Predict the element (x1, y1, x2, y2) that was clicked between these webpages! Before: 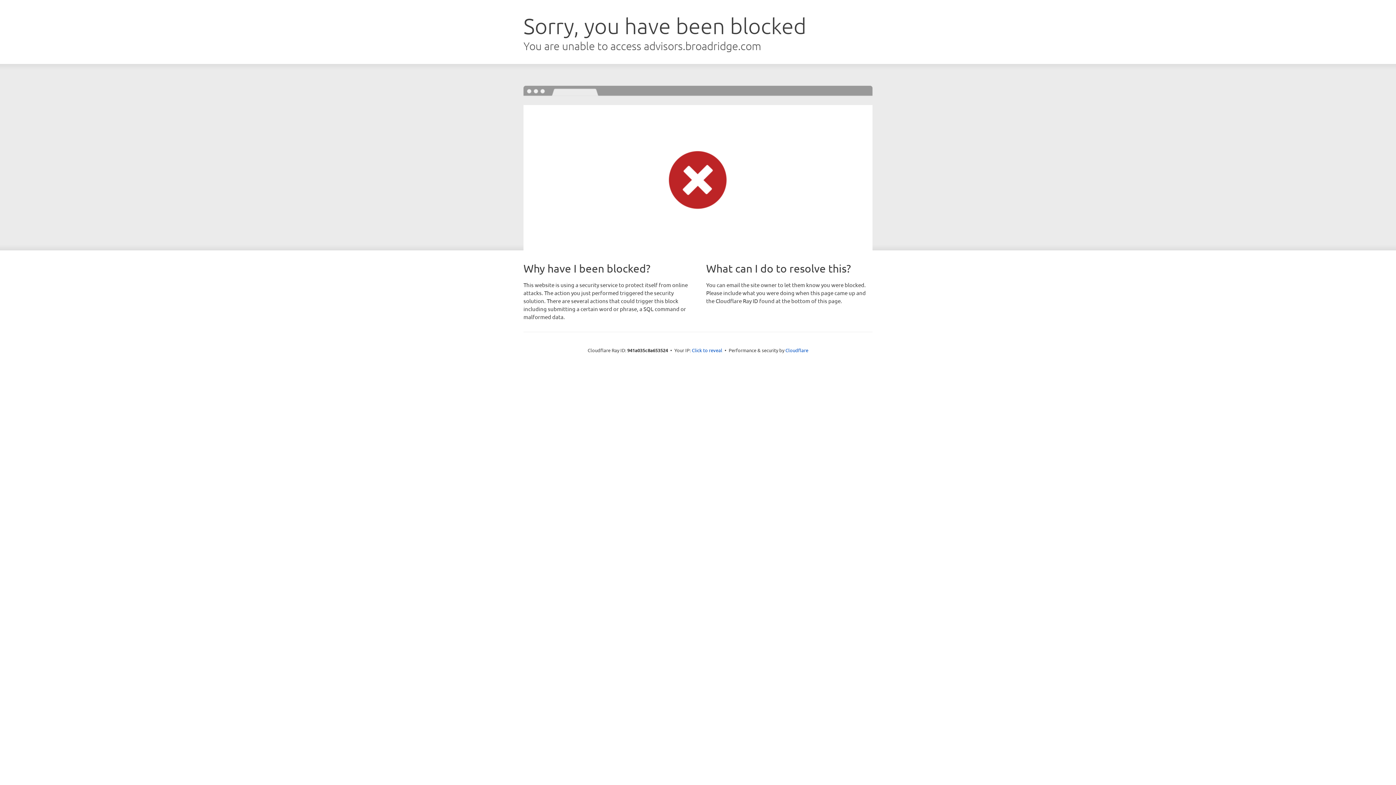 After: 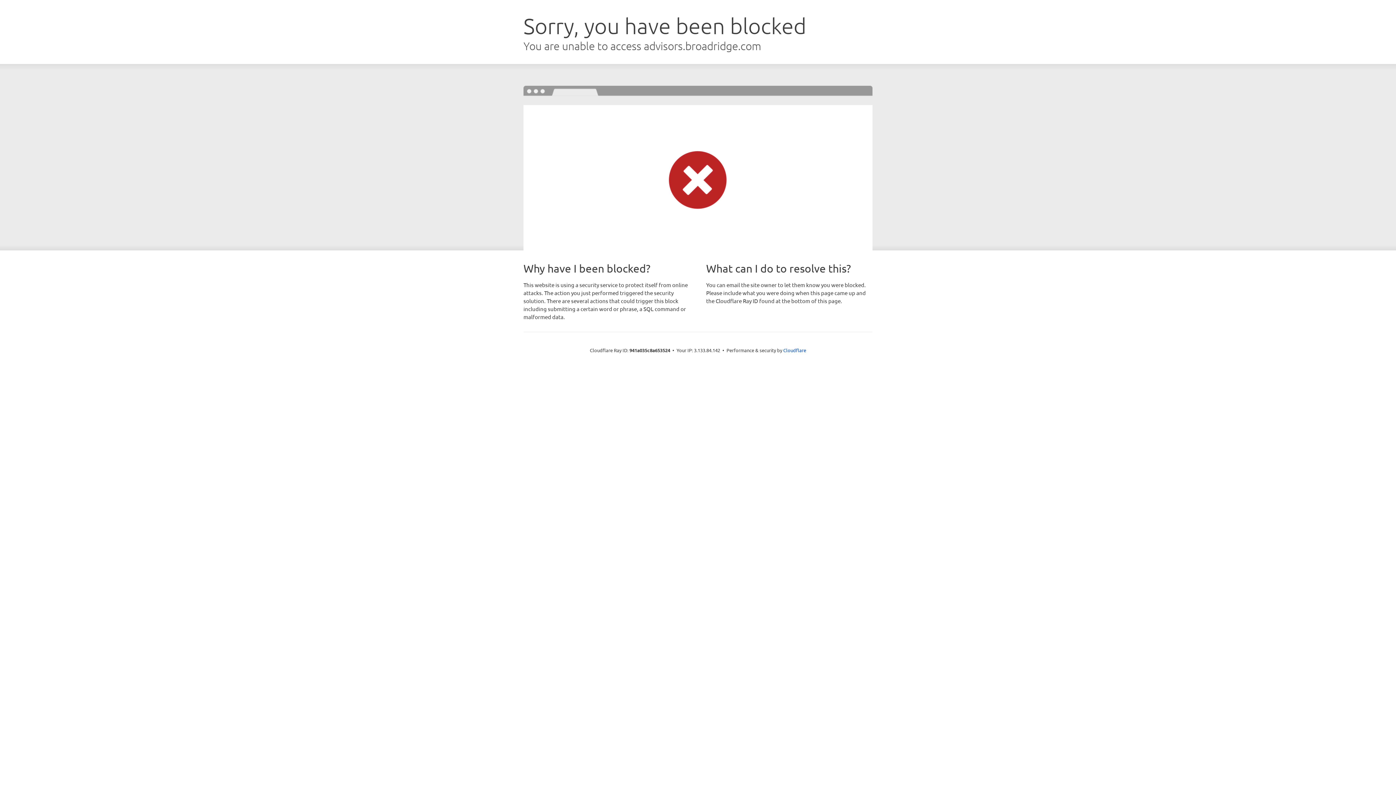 Action: label: Click to reveal bbox: (692, 346, 722, 353)